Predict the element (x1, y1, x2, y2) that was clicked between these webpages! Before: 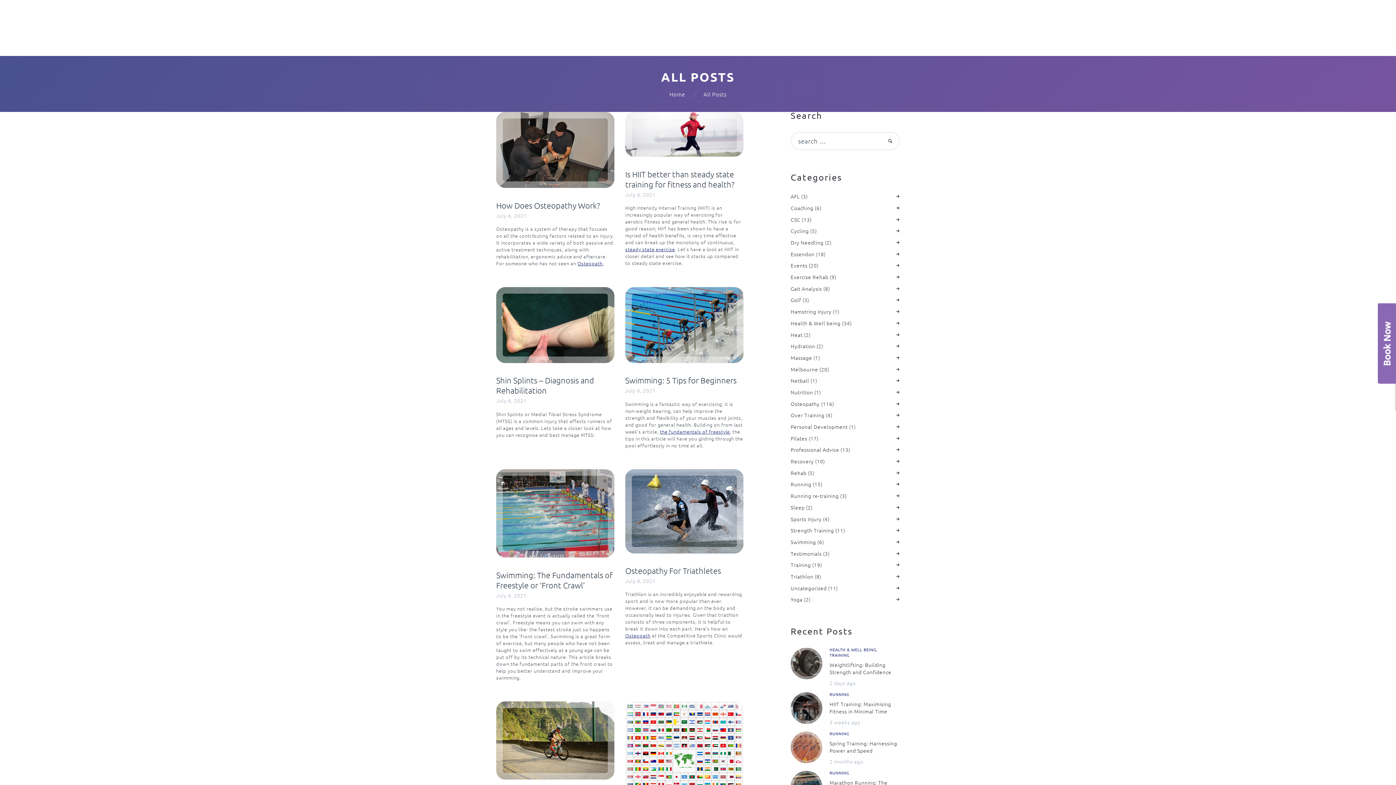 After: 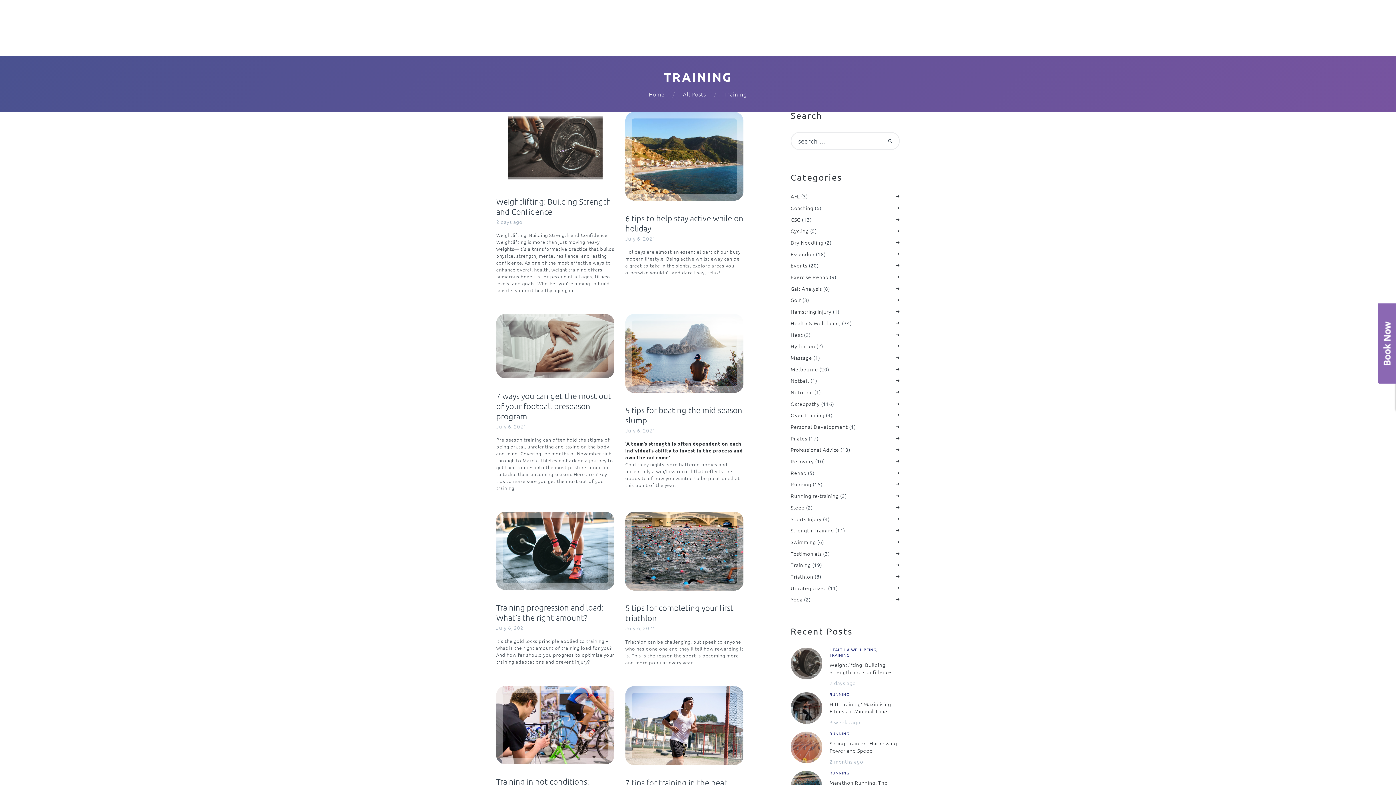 Action: bbox: (829, 652, 849, 658) label: TRAINING